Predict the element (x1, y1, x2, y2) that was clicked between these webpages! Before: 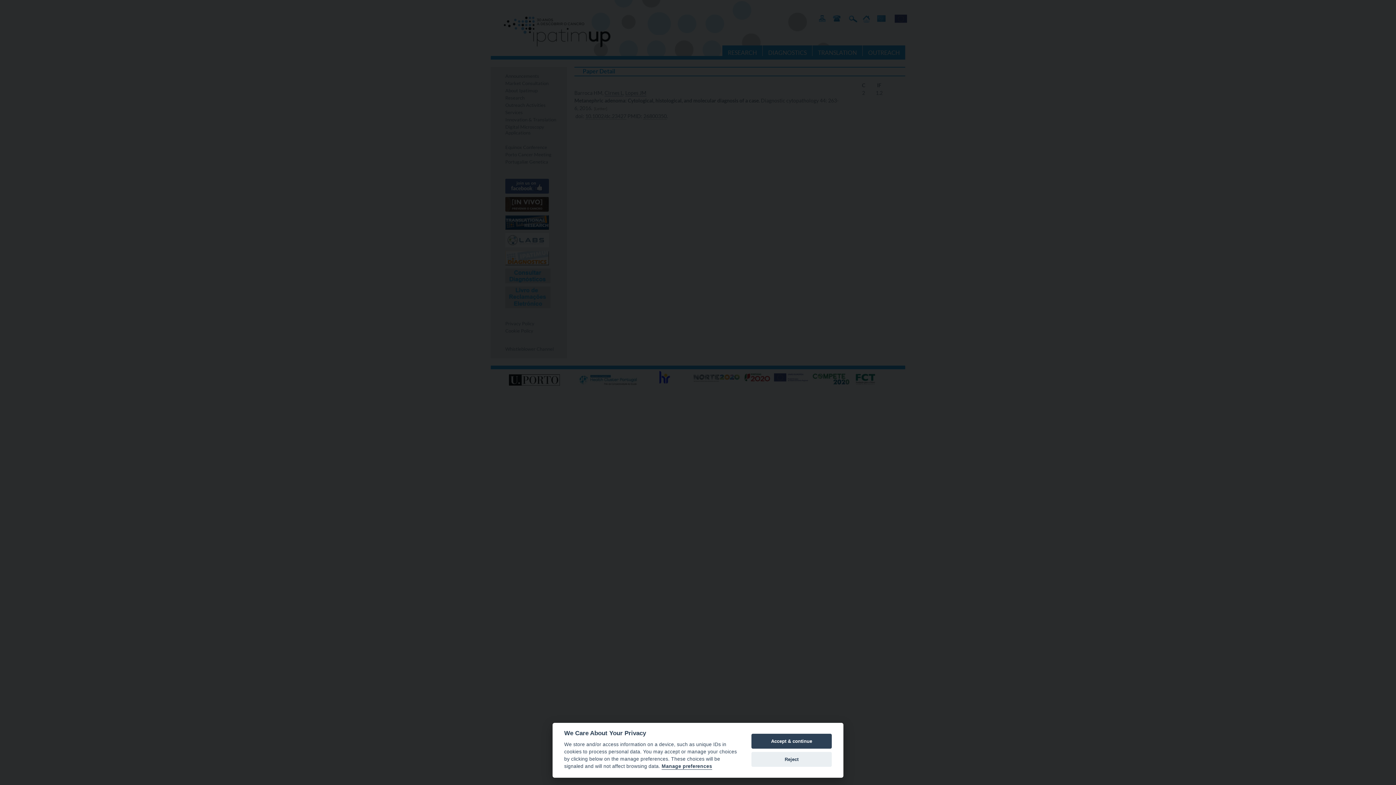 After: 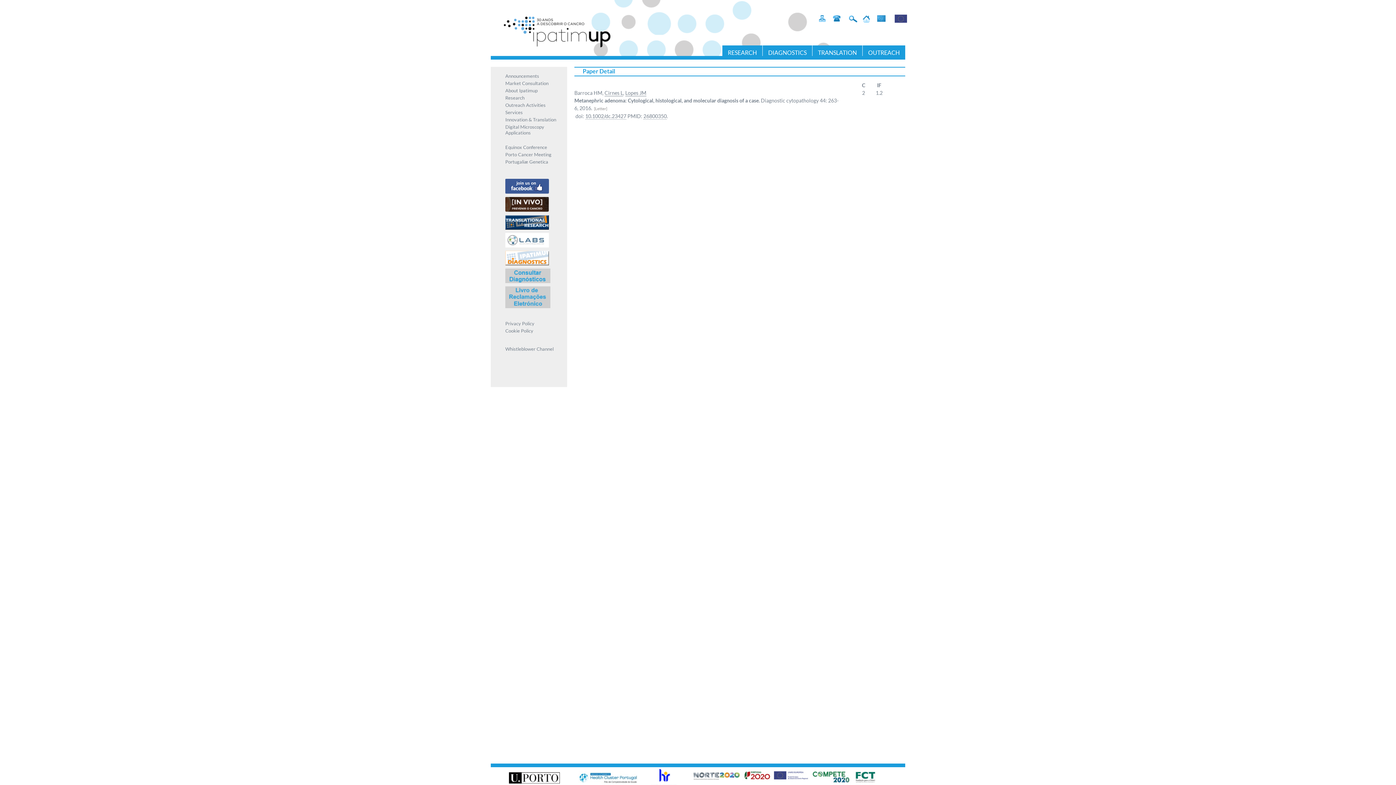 Action: bbox: (751, 734, 832, 749) label: Accept & continue